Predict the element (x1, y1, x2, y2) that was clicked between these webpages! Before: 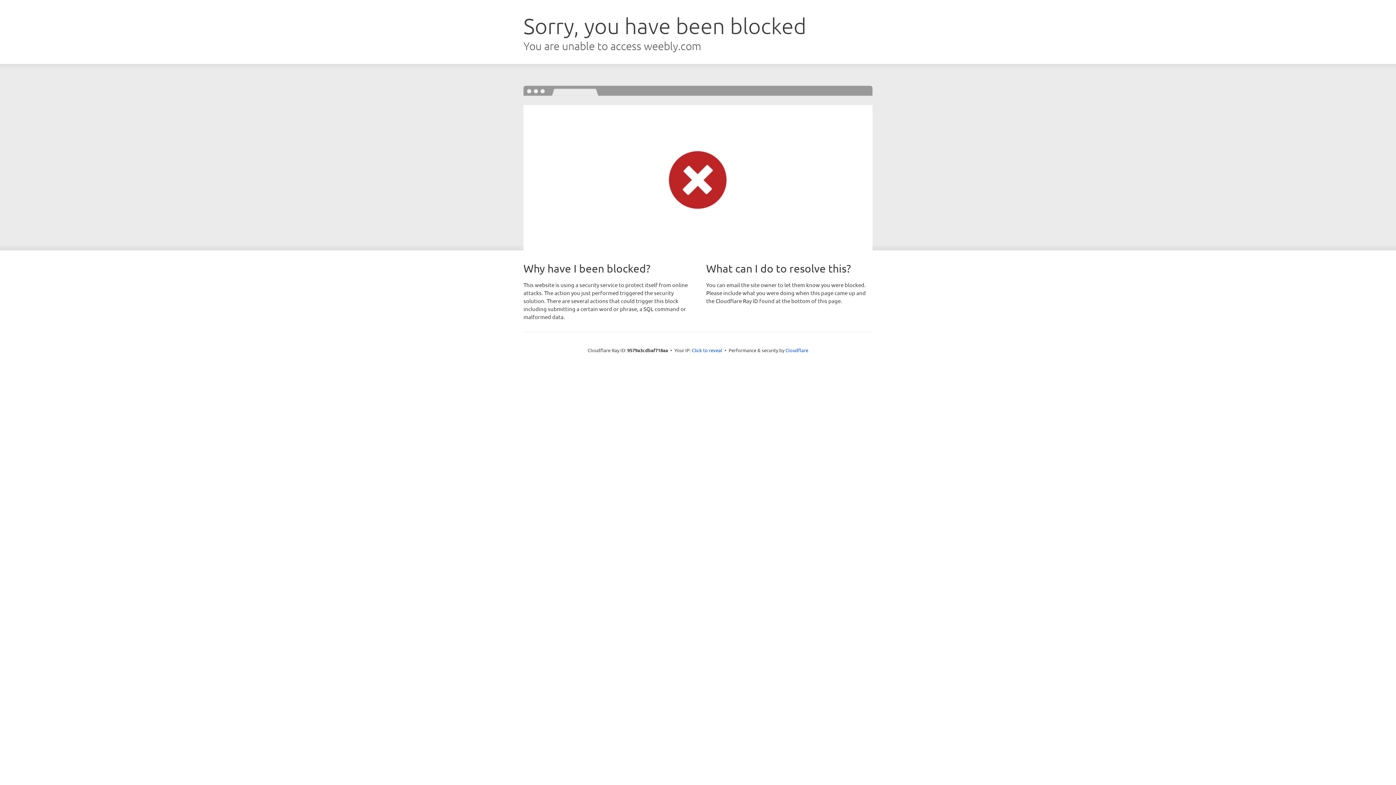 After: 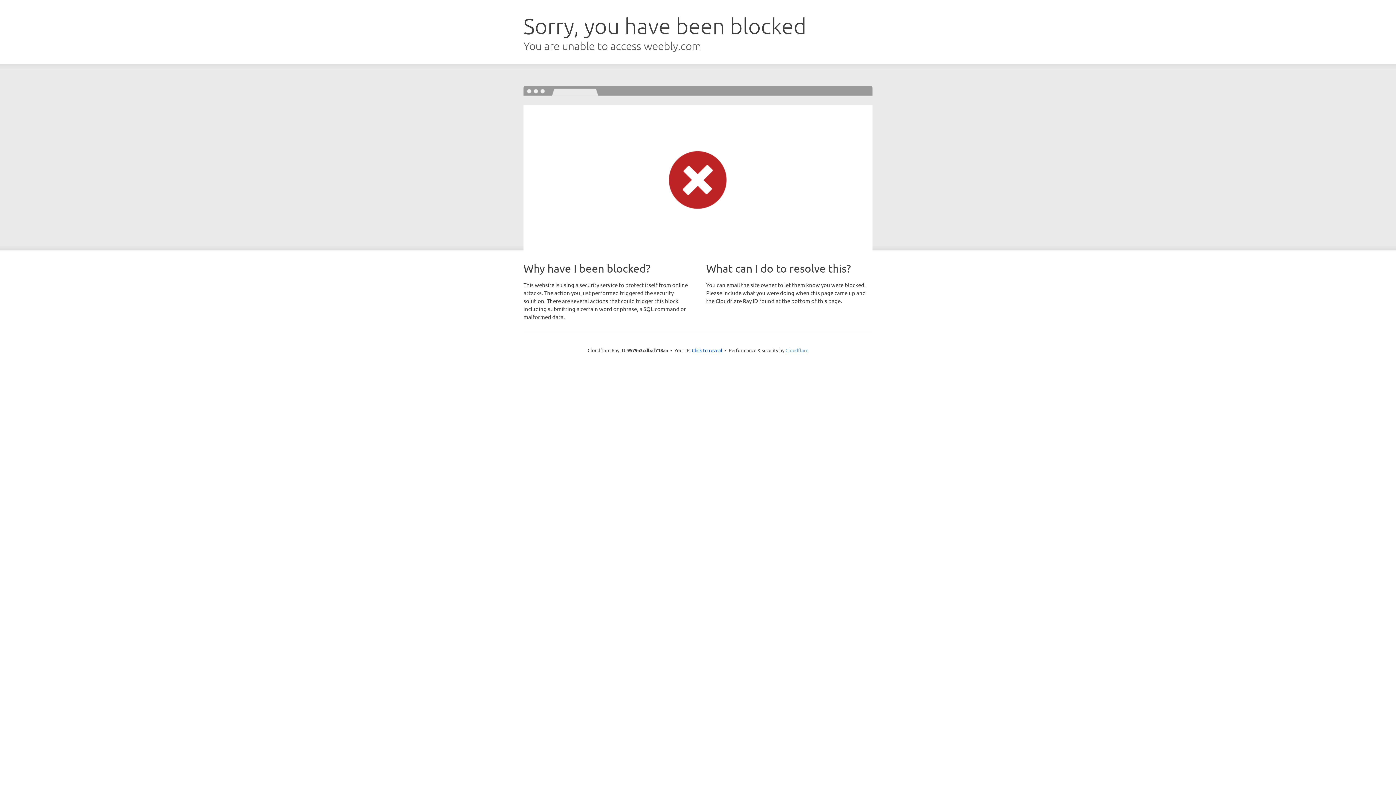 Action: label: Cloudflare bbox: (785, 347, 808, 353)